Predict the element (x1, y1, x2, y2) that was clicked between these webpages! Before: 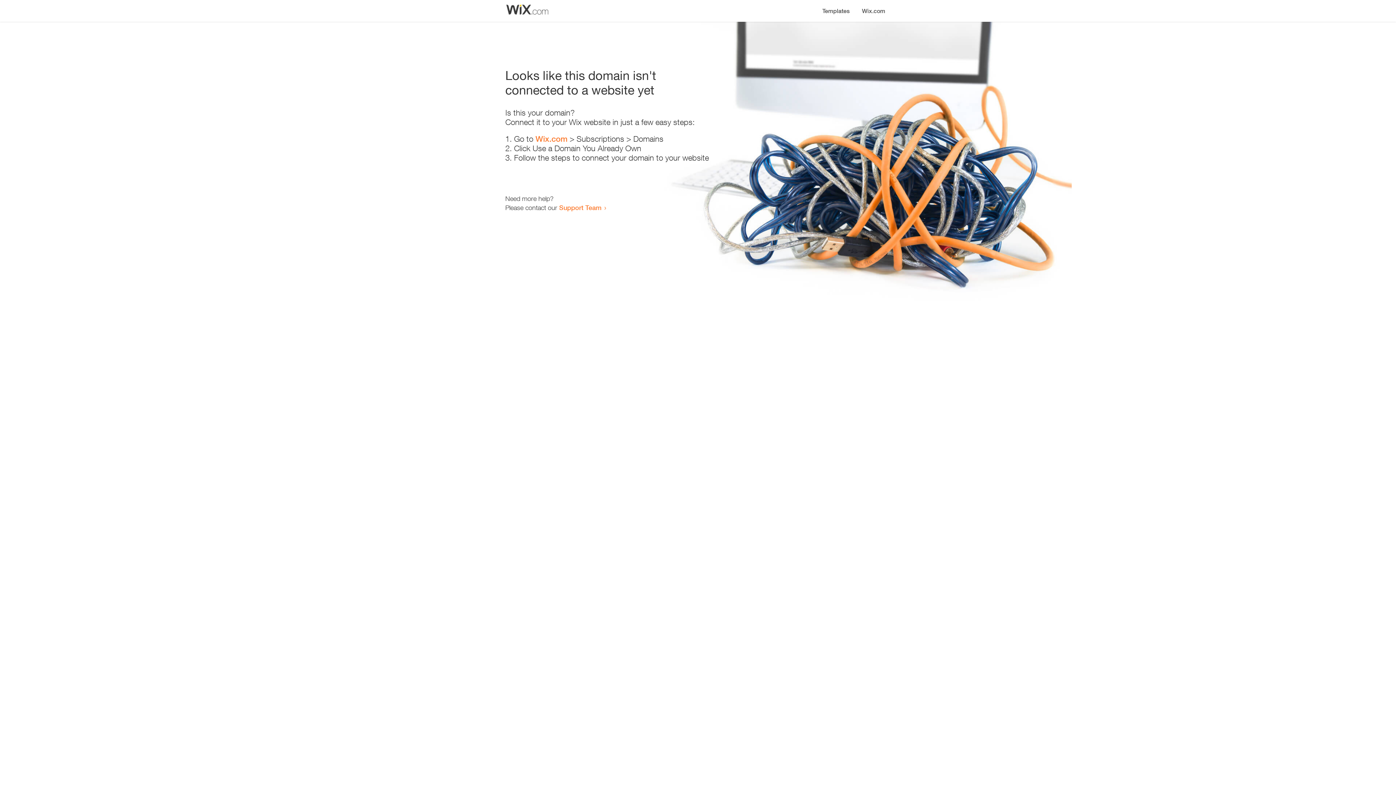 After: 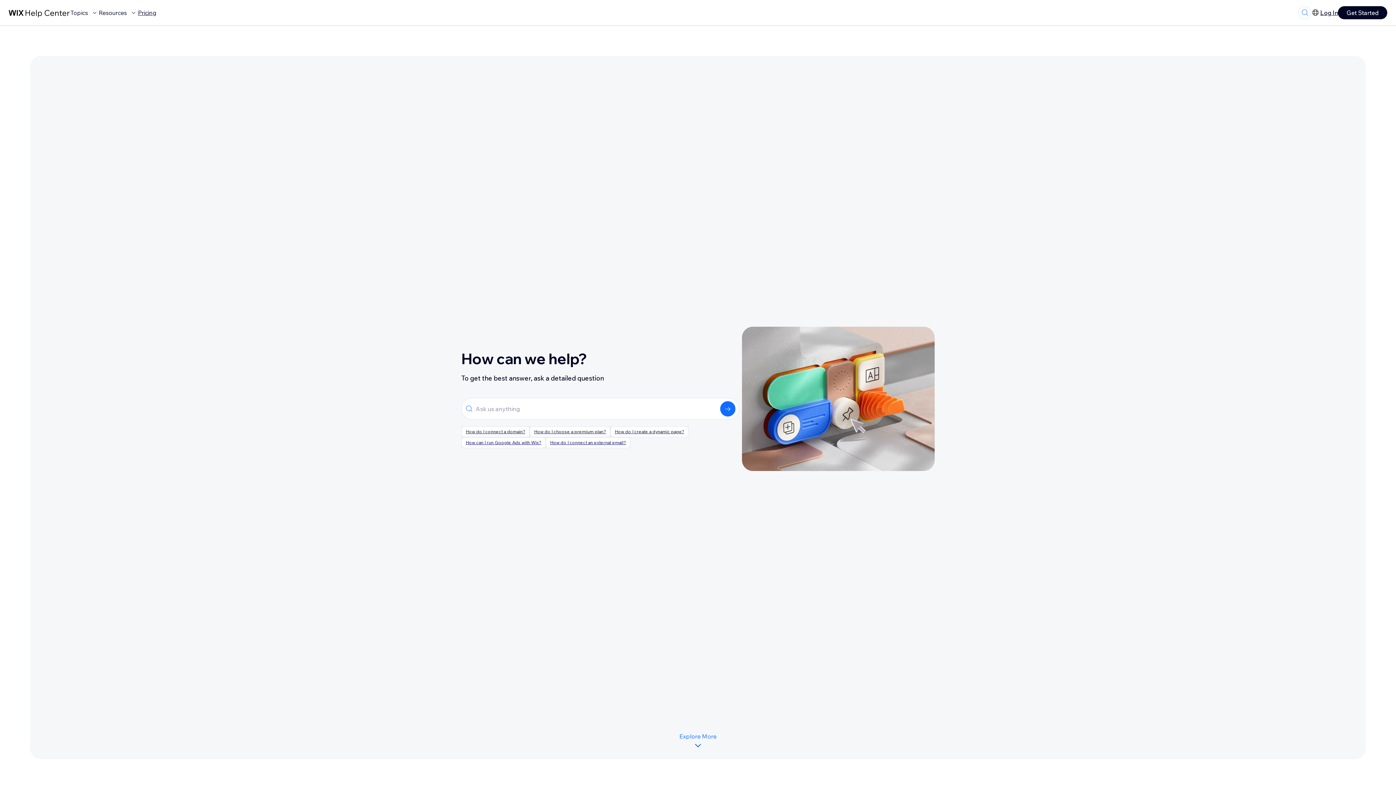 Action: bbox: (559, 203, 601, 211) label: Support Team